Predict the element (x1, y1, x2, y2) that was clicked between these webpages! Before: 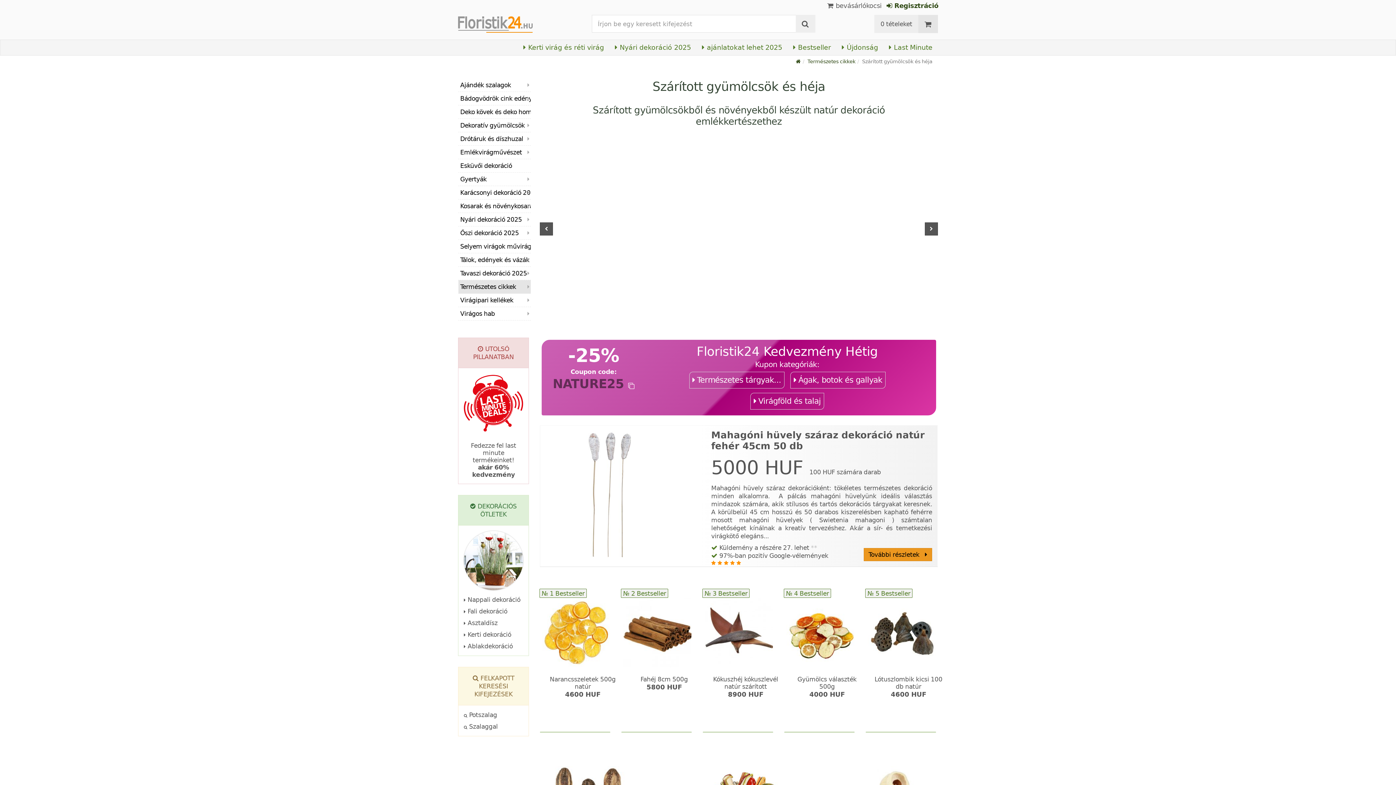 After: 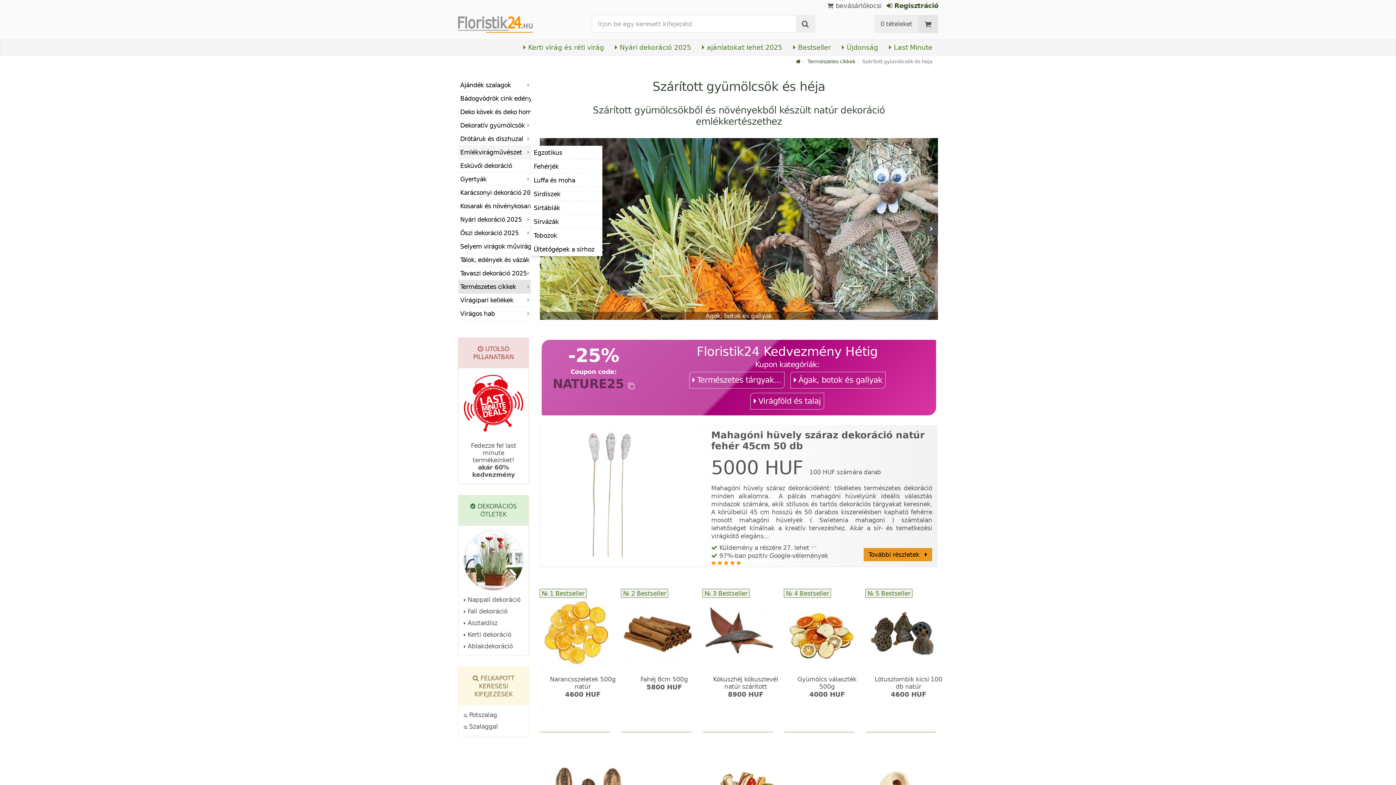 Action: label: Emlékvirágművészet bbox: (458, 145, 530, 159)